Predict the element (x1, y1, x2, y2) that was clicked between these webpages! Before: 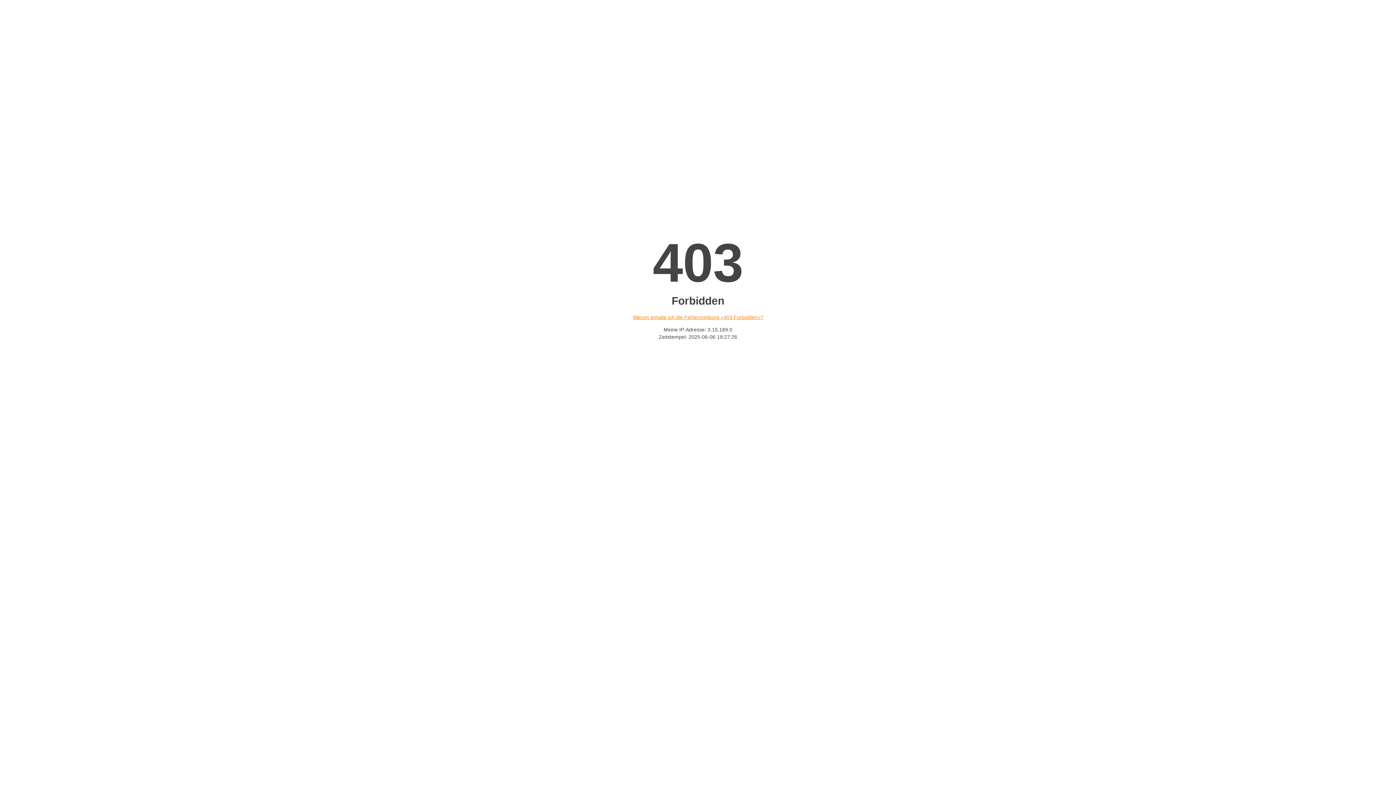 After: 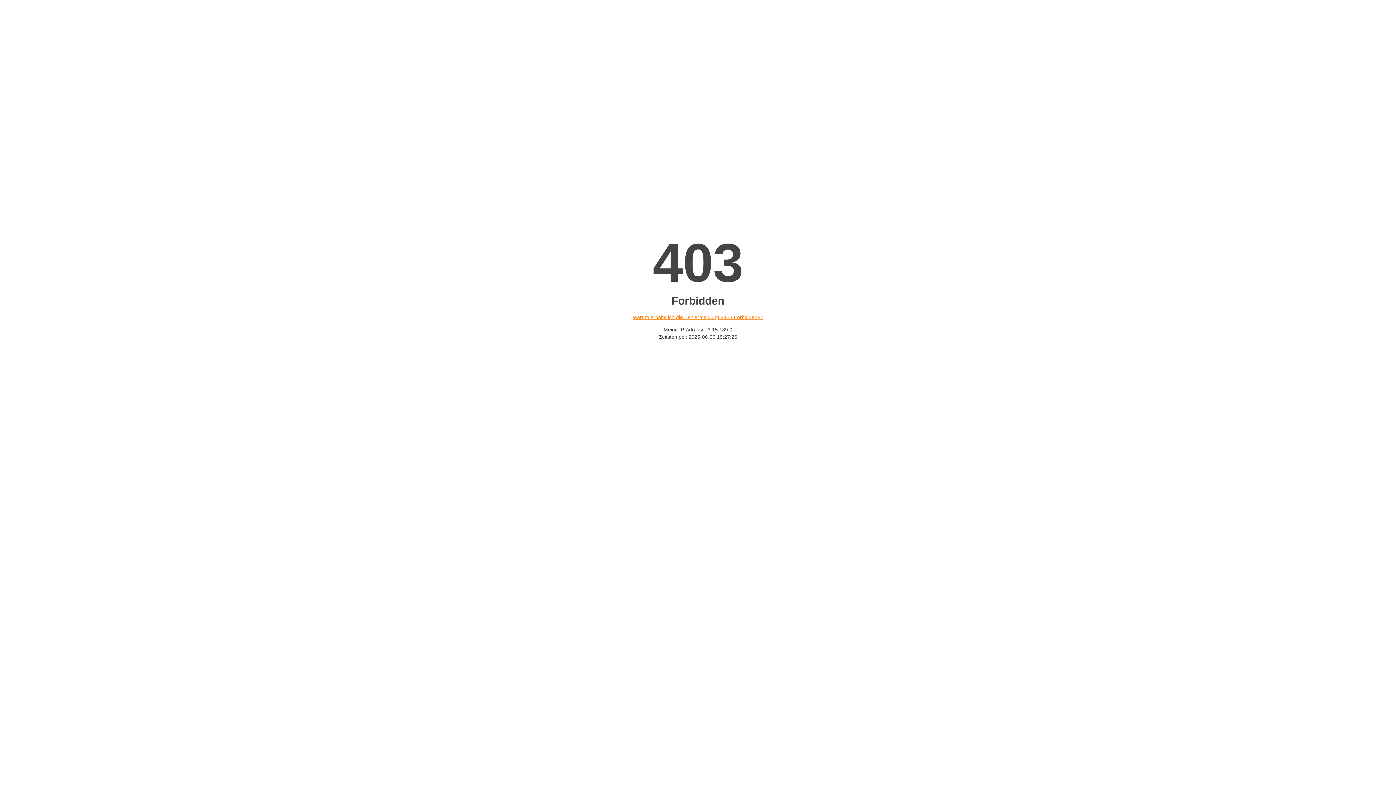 Action: bbox: (632, 314, 763, 320) label: Warum erhalte ich die Fehlermeldung «403 Forbidden»?